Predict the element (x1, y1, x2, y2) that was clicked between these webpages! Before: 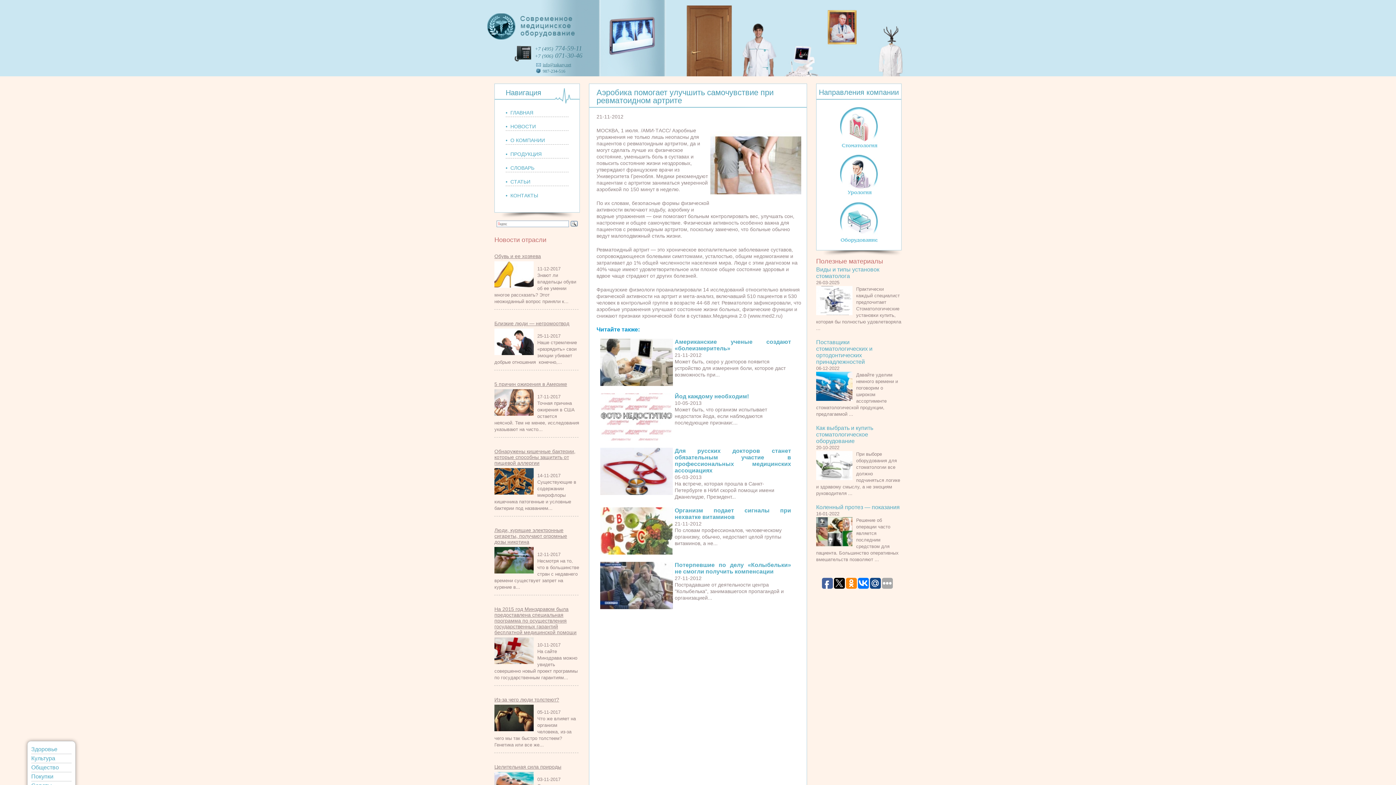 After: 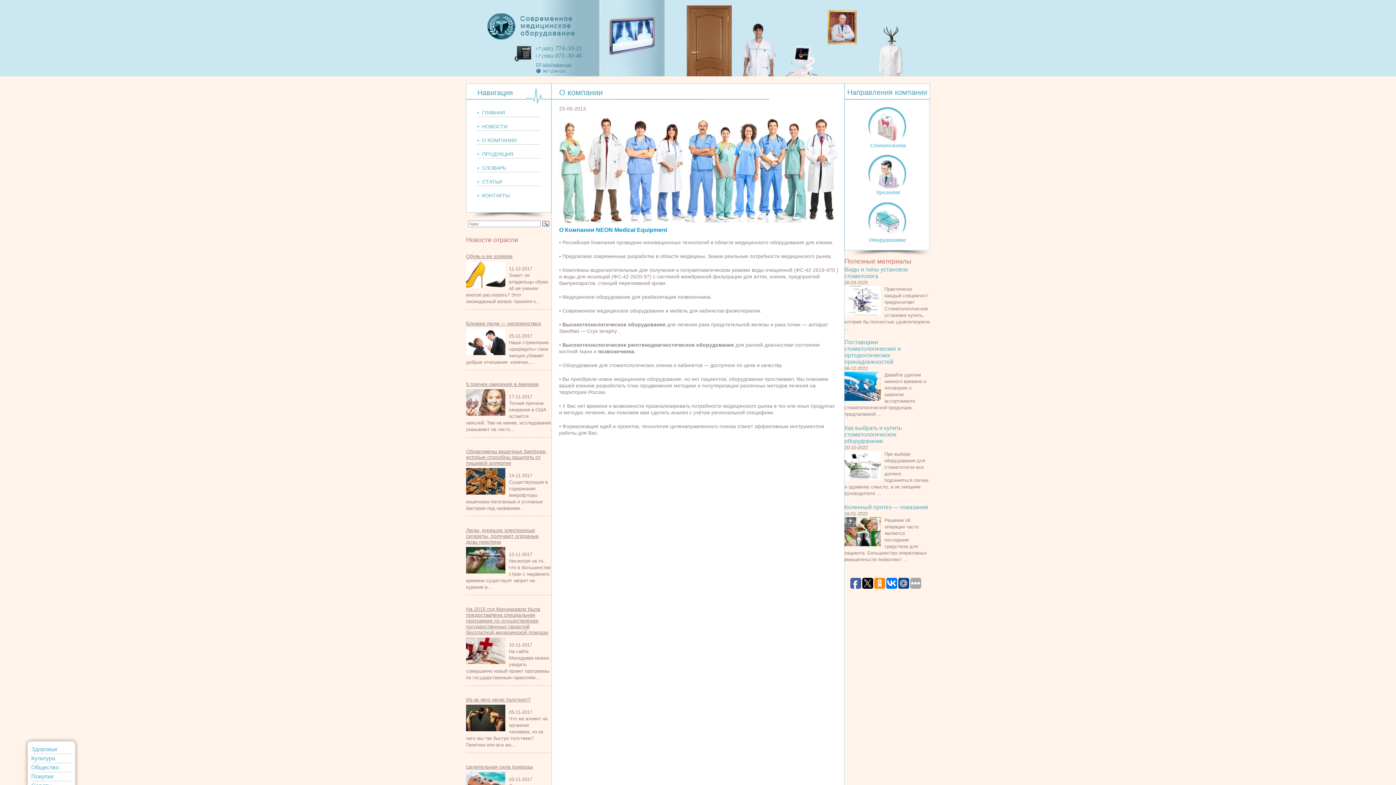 Action: bbox: (505, 137, 545, 145) label: •  О КОМПАНИИ